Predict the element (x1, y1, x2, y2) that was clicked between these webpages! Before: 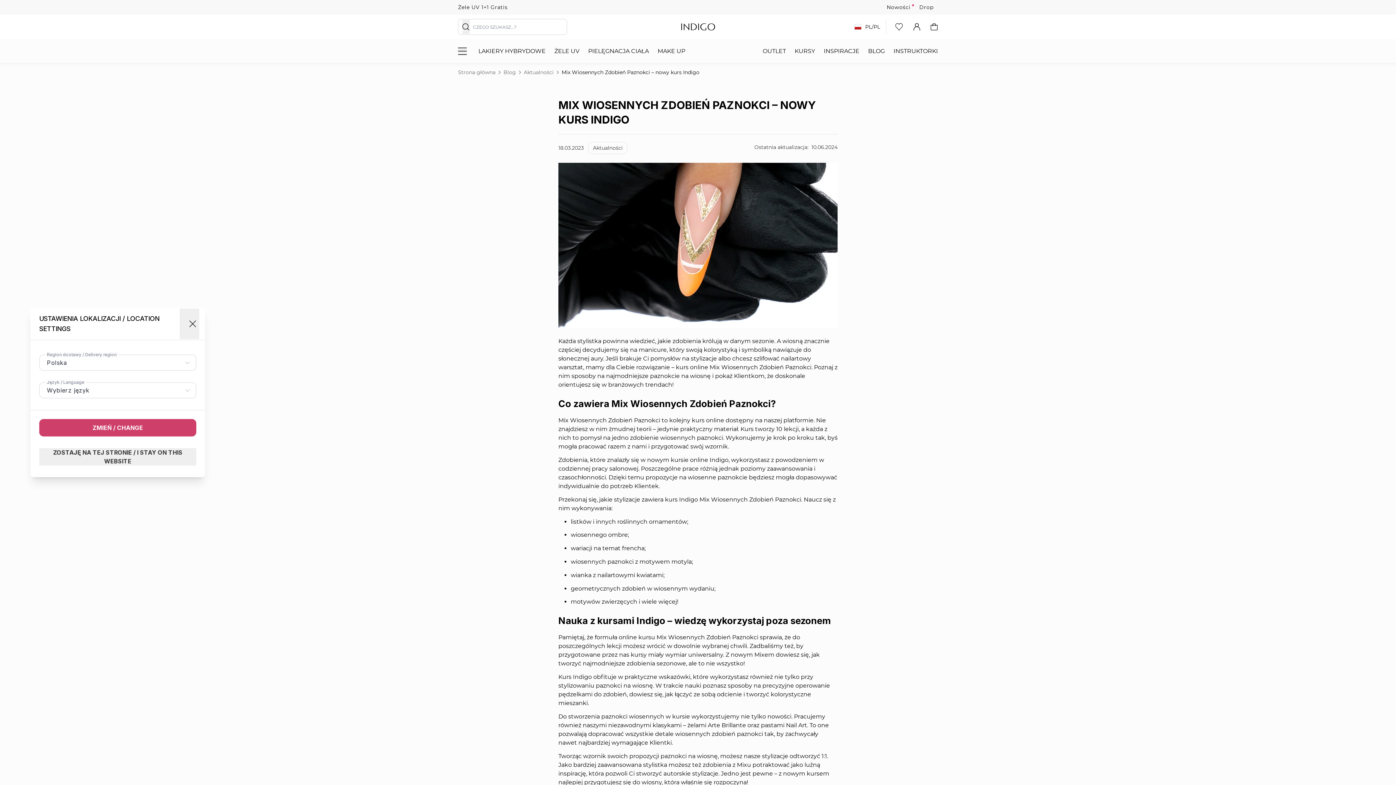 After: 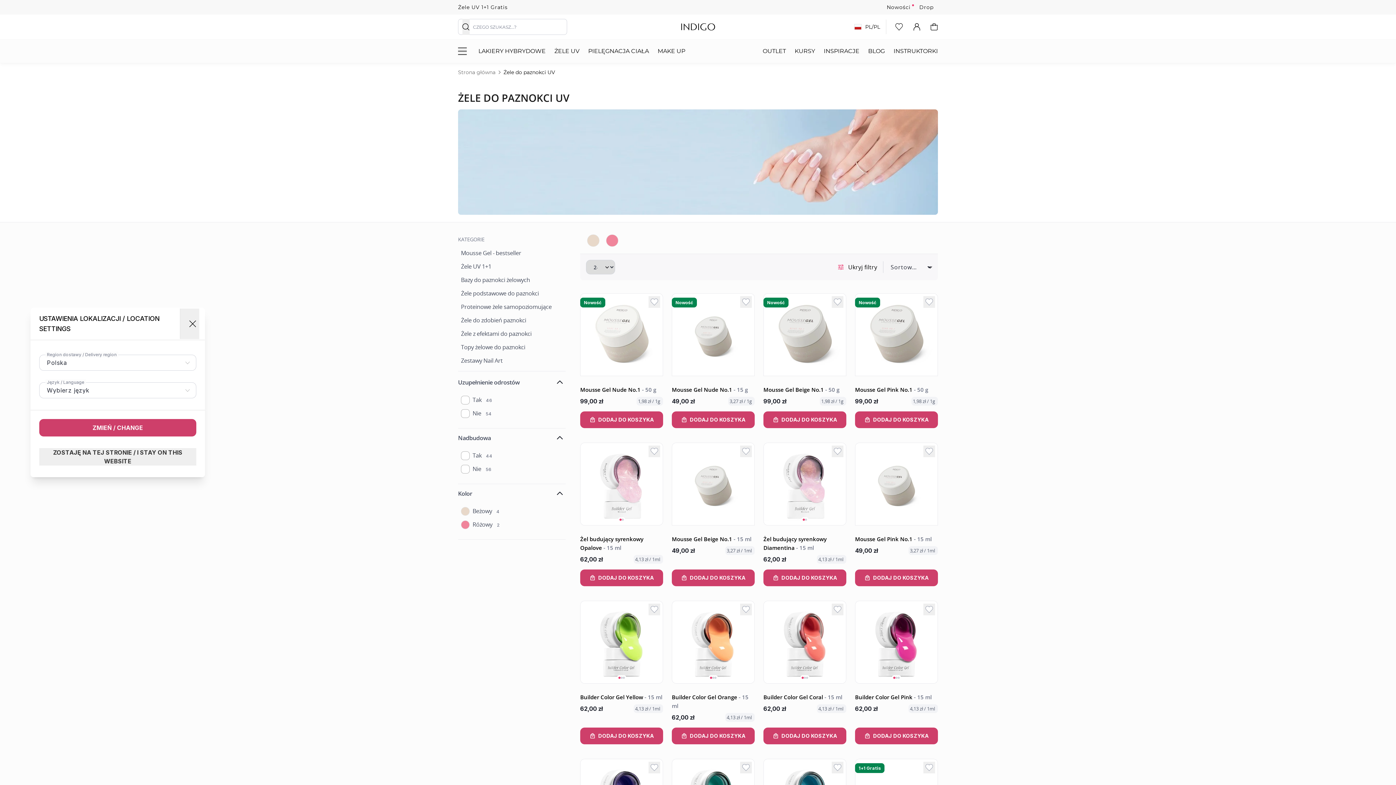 Action: label: ŻELE UV bbox: (554, 46, 579, 55)